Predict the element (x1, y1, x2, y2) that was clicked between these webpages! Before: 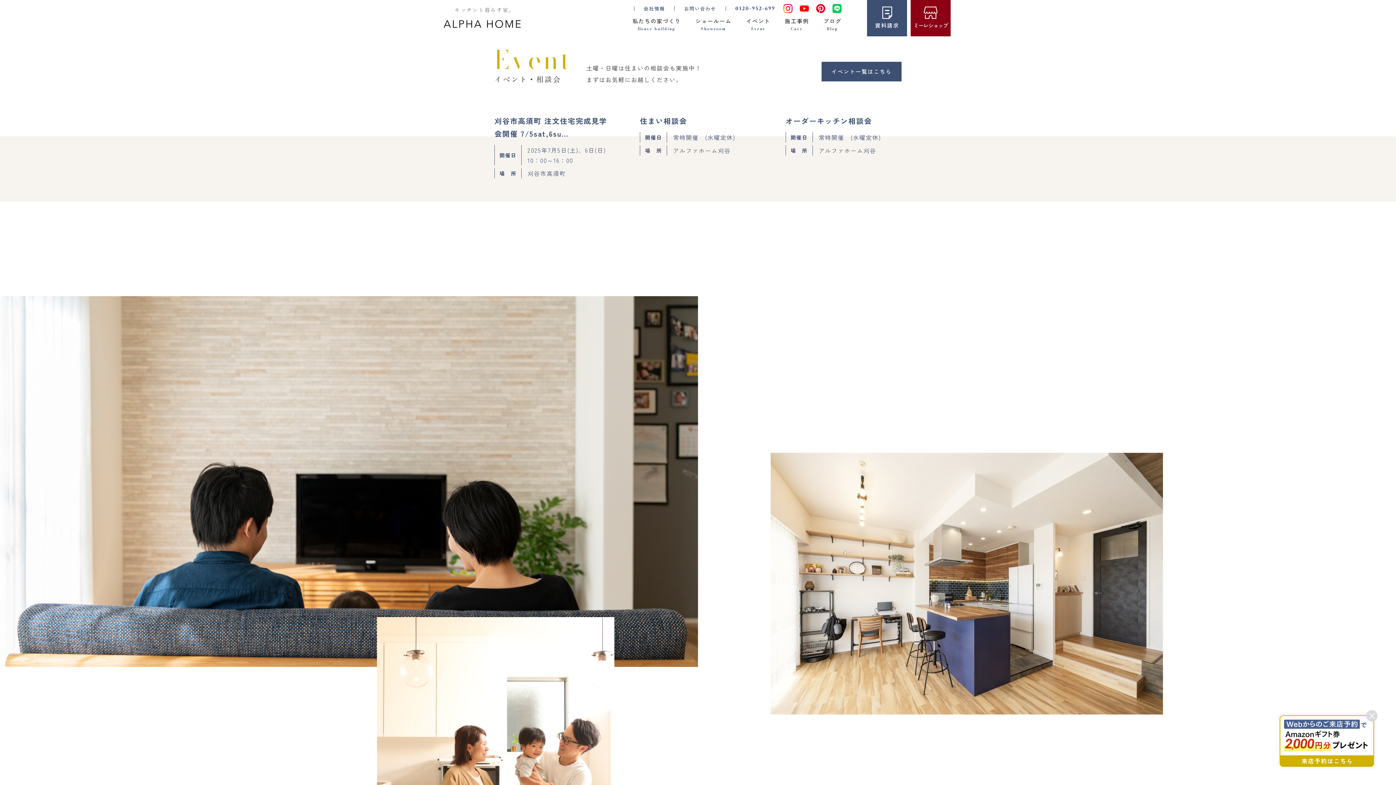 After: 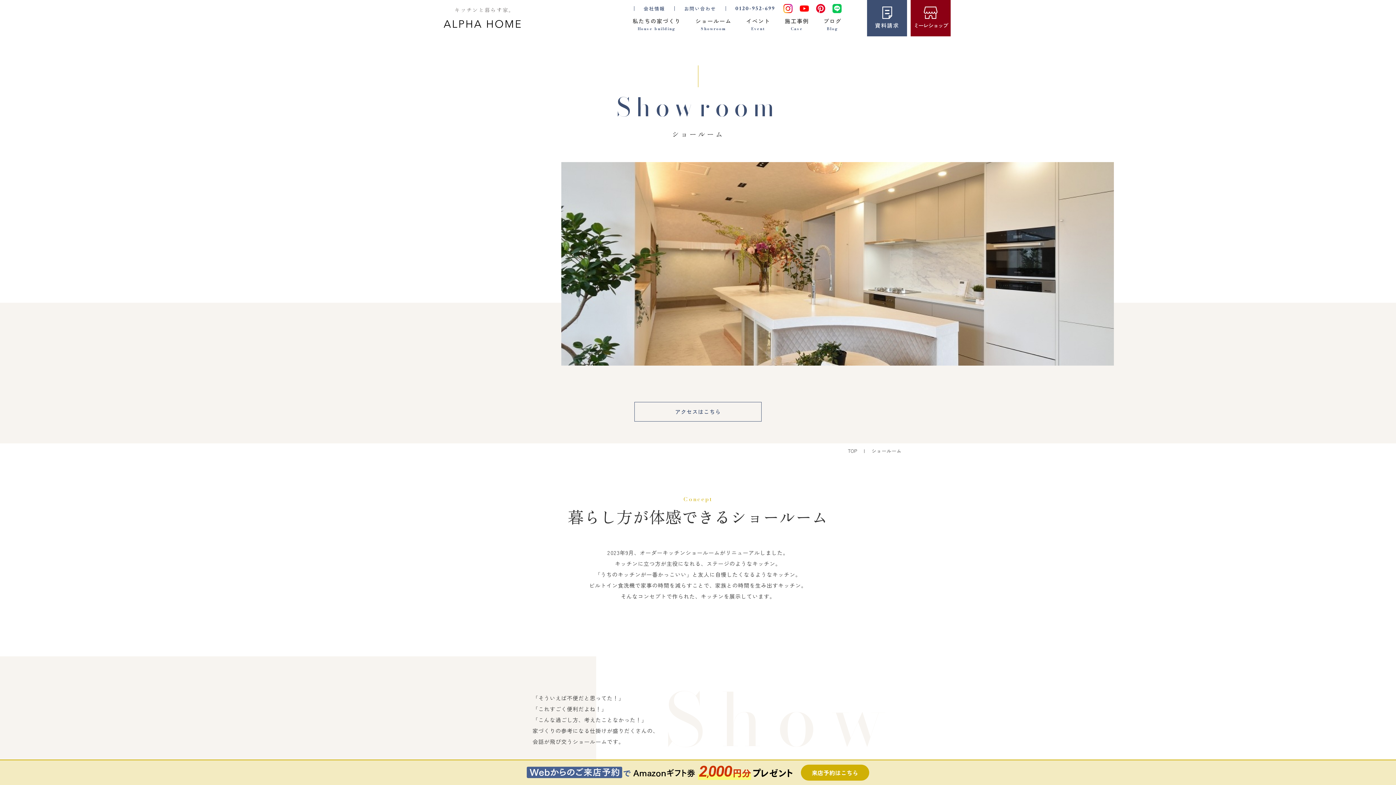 Action: label: ショールーム

Showroom bbox: (695, 16, 731, 33)